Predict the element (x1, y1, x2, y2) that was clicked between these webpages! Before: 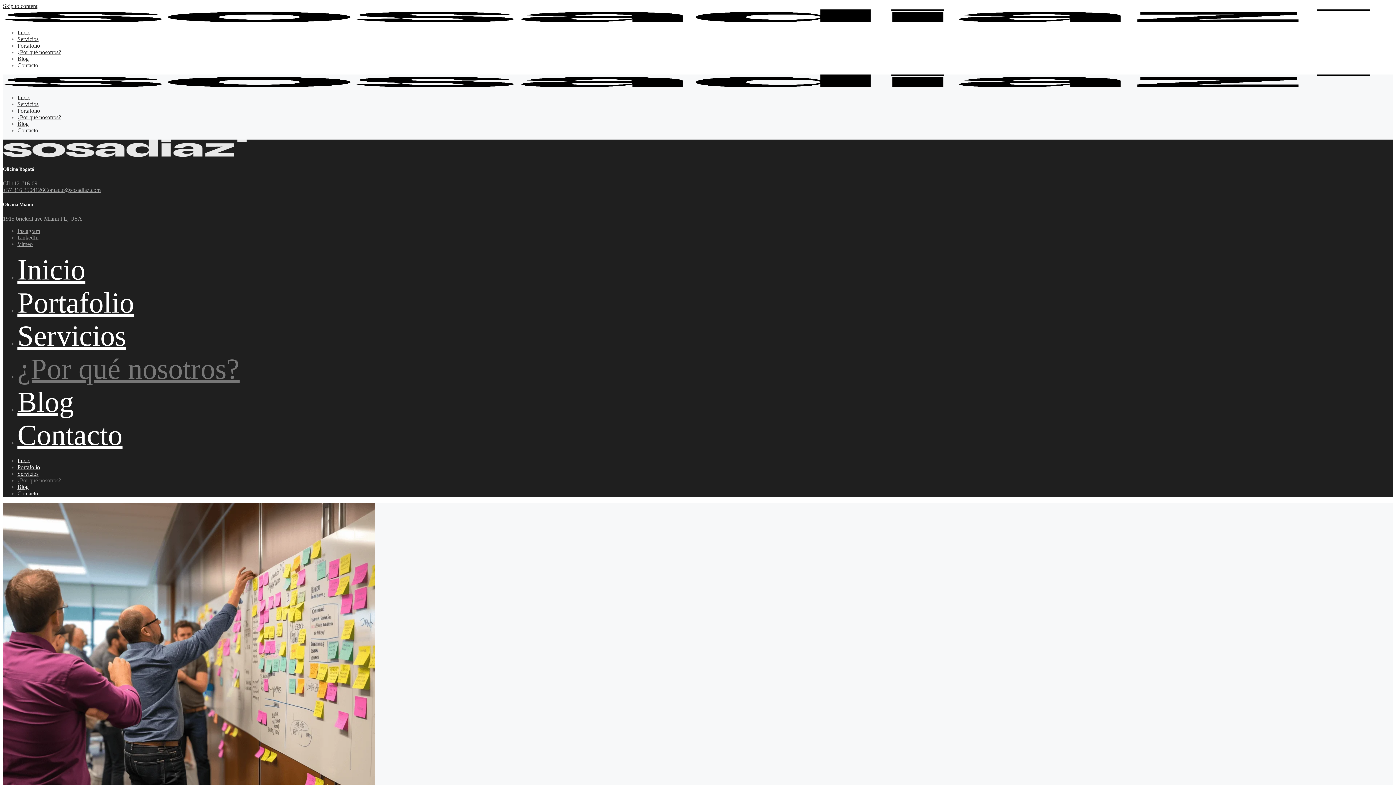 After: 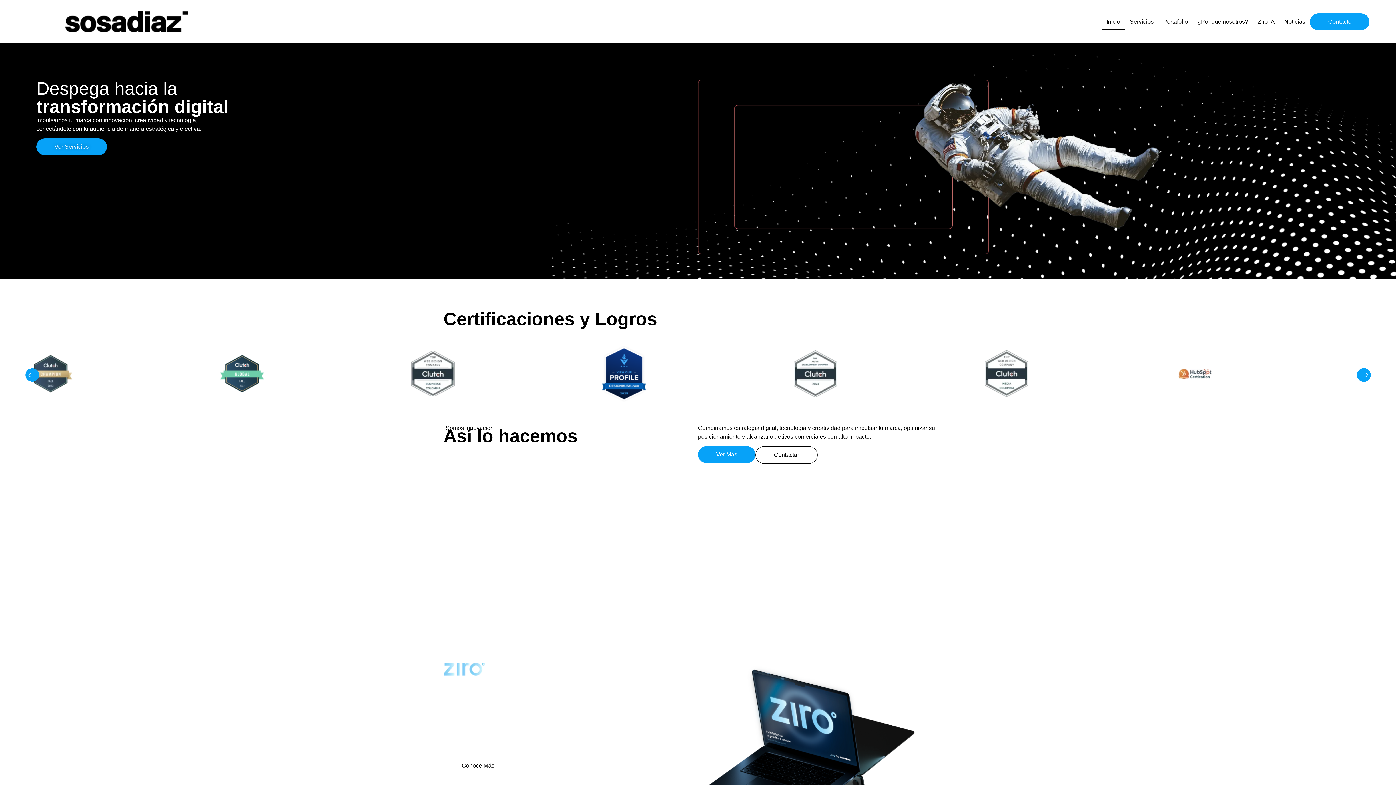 Action: label: Inicio bbox: (17, 457, 30, 463)